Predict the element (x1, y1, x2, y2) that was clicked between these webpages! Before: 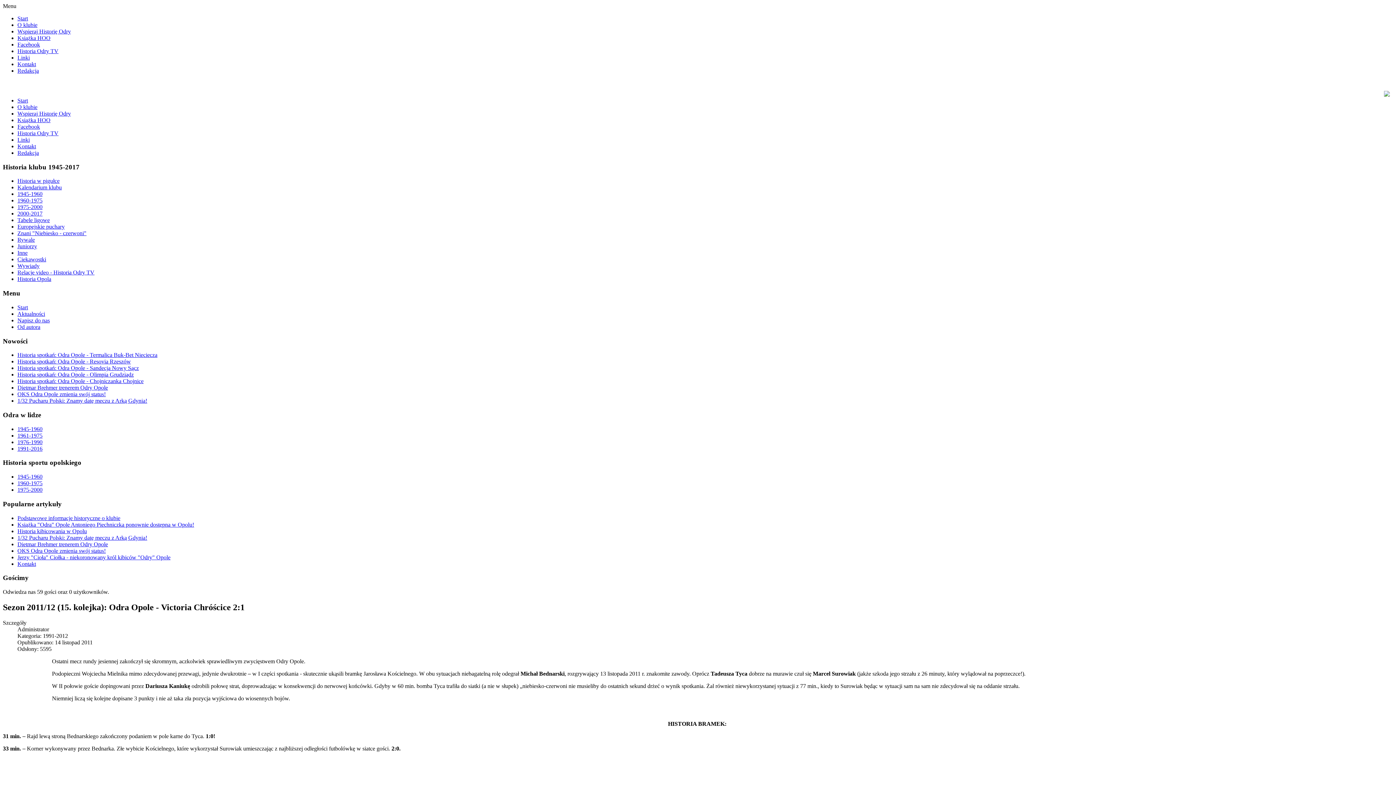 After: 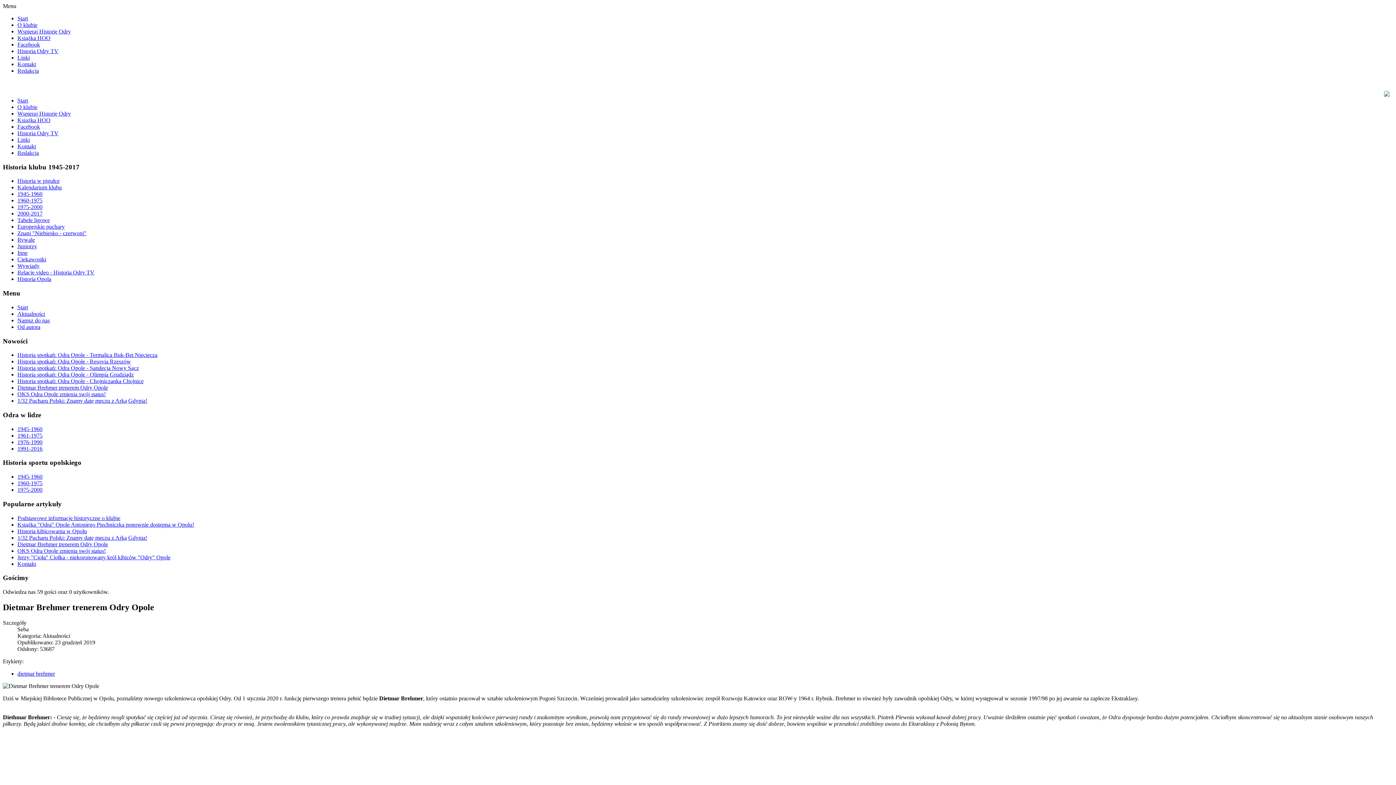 Action: label: Dietmar Brehmer trenerem Odry Opole bbox: (17, 541, 108, 547)